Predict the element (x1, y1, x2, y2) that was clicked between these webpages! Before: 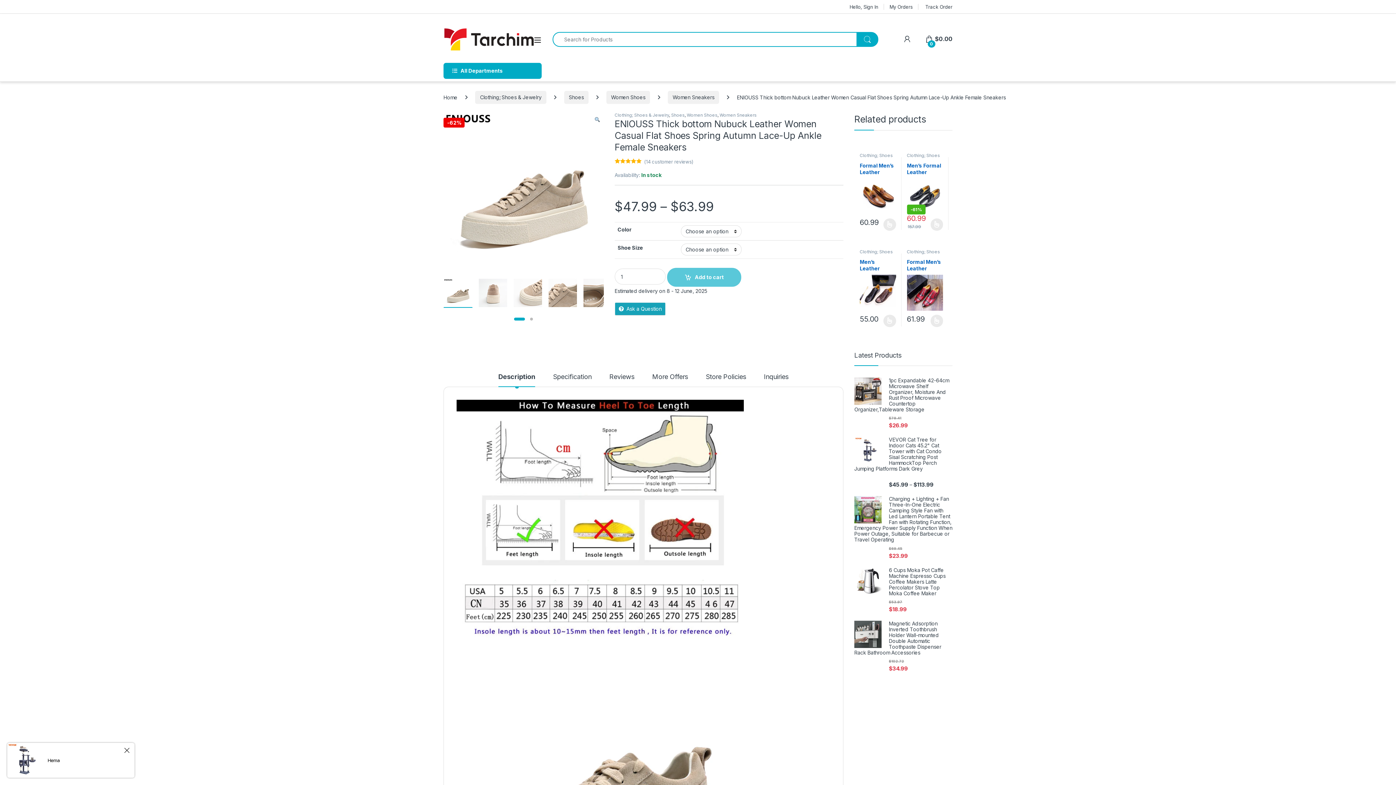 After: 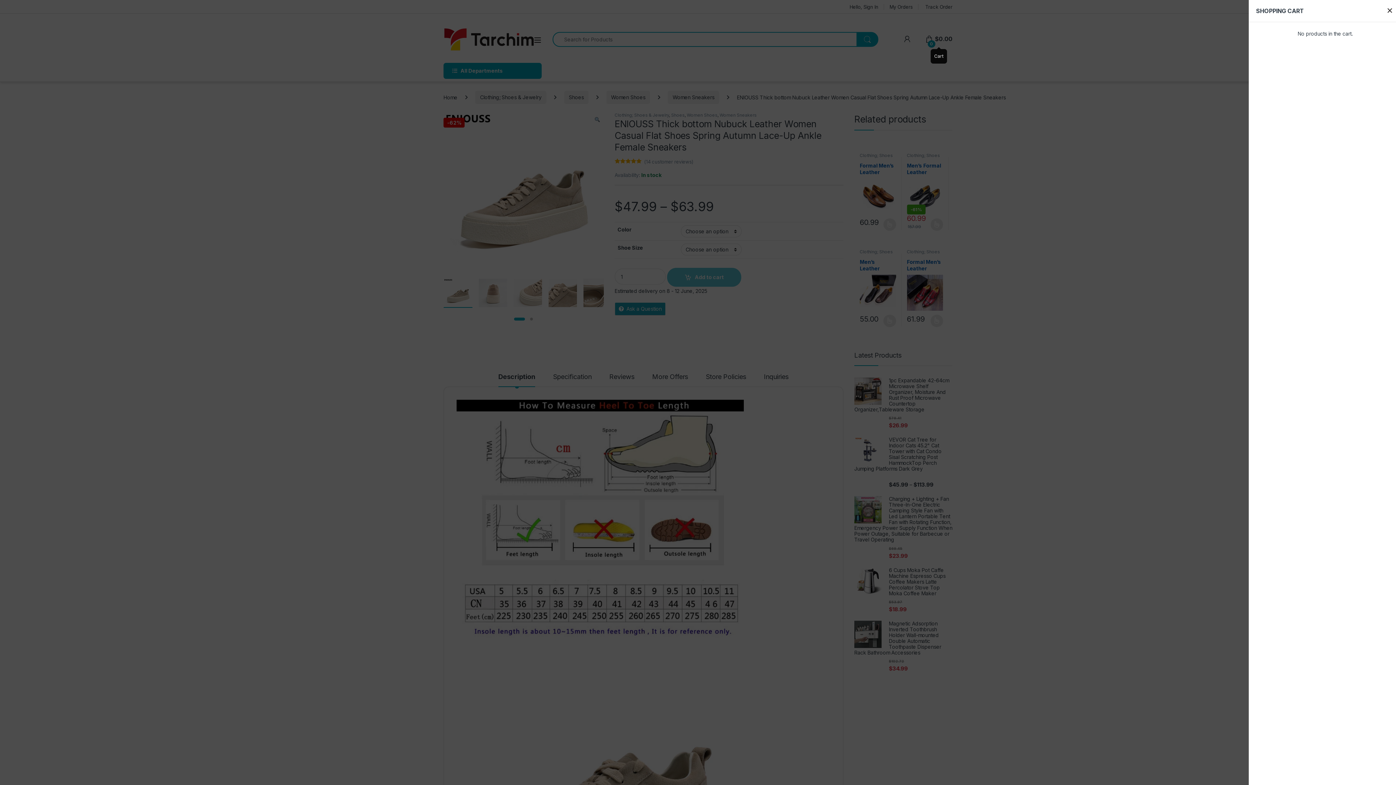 Action: bbox: (925, 32, 952, 46) label:  
0
$0.00